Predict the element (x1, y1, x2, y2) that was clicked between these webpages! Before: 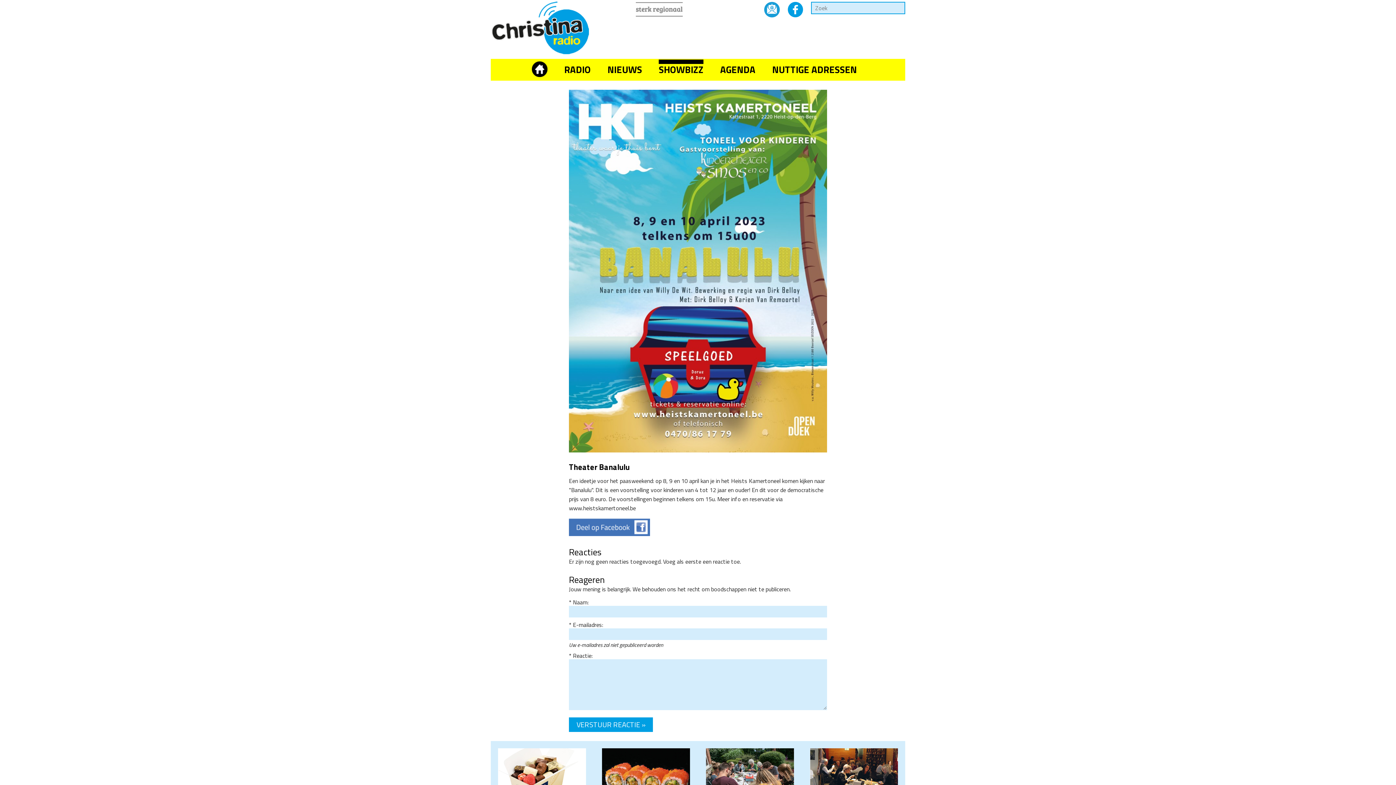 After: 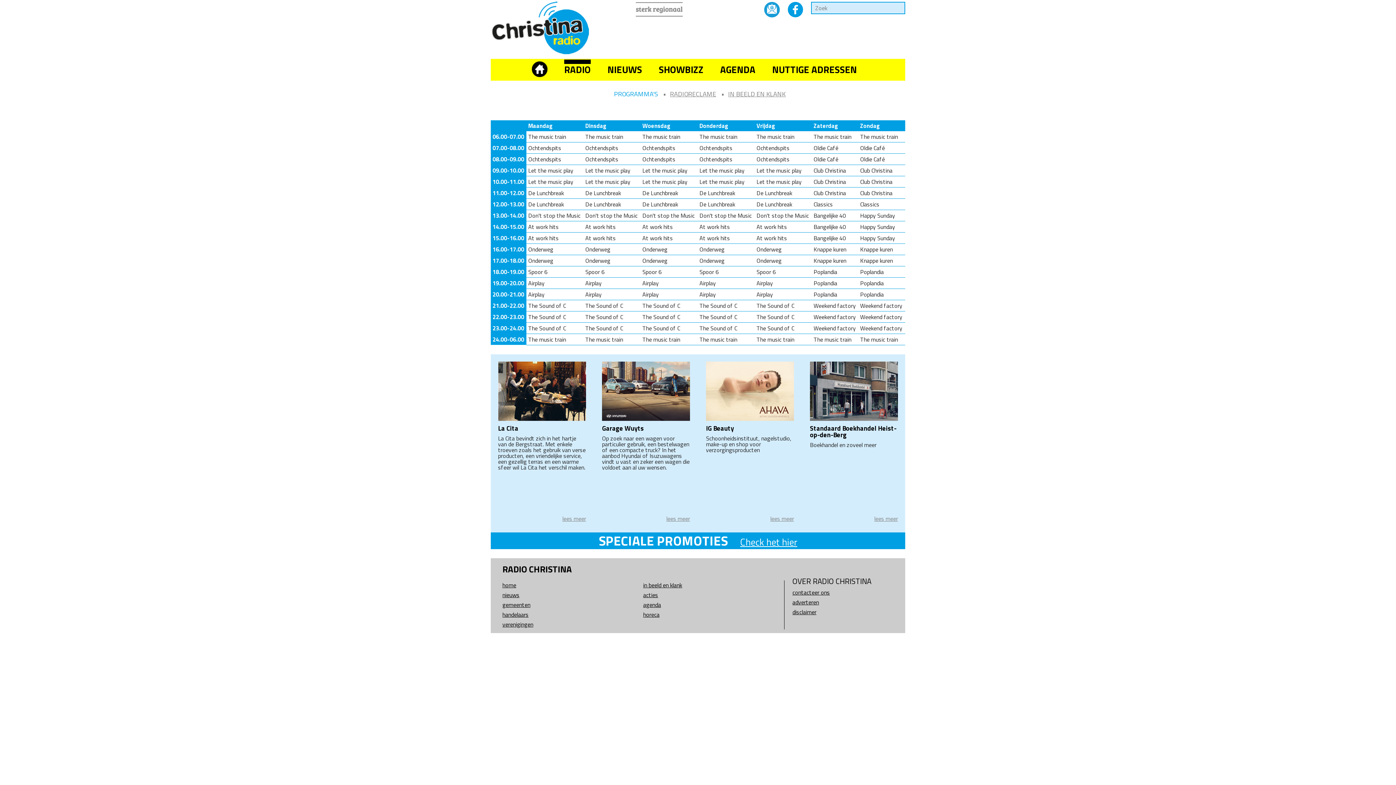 Action: bbox: (564, 59, 590, 80) label: RADIO